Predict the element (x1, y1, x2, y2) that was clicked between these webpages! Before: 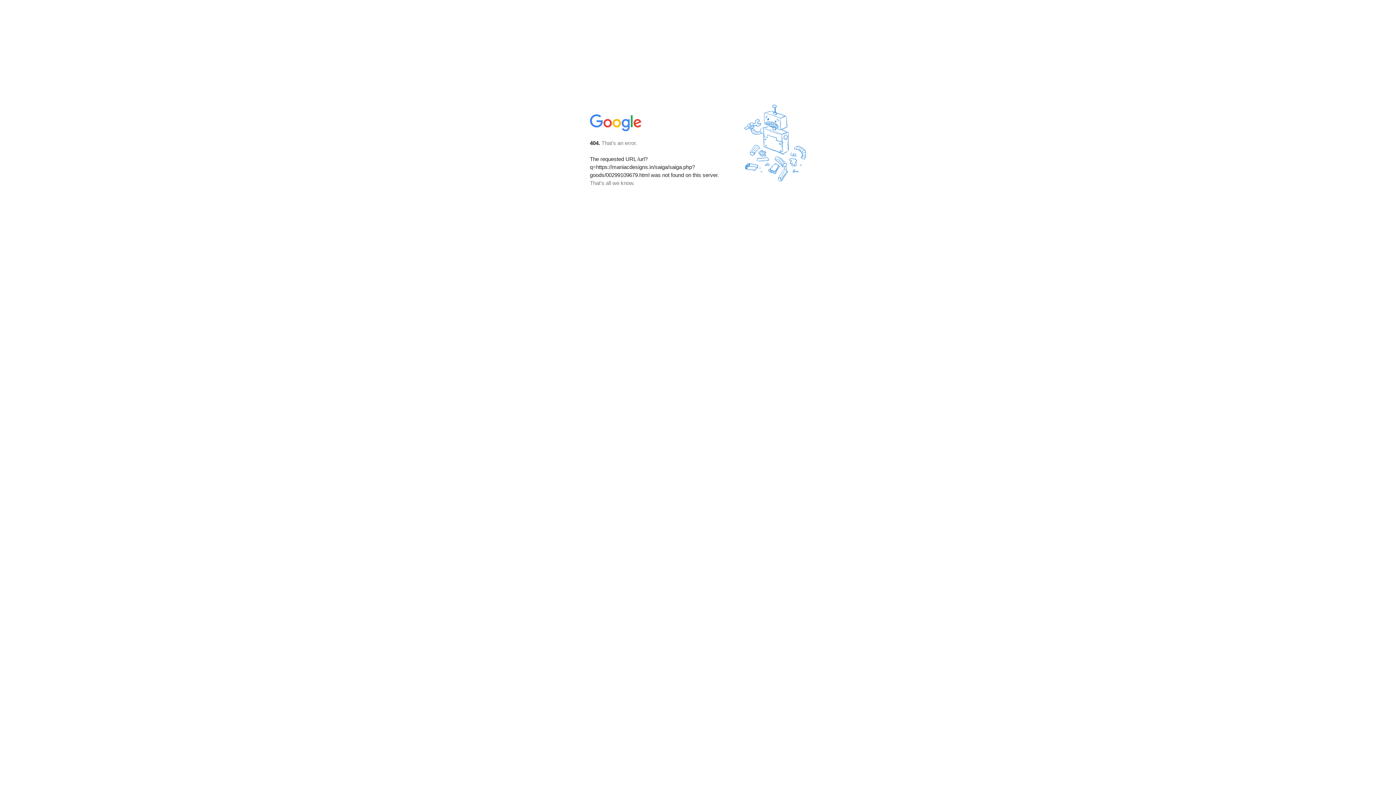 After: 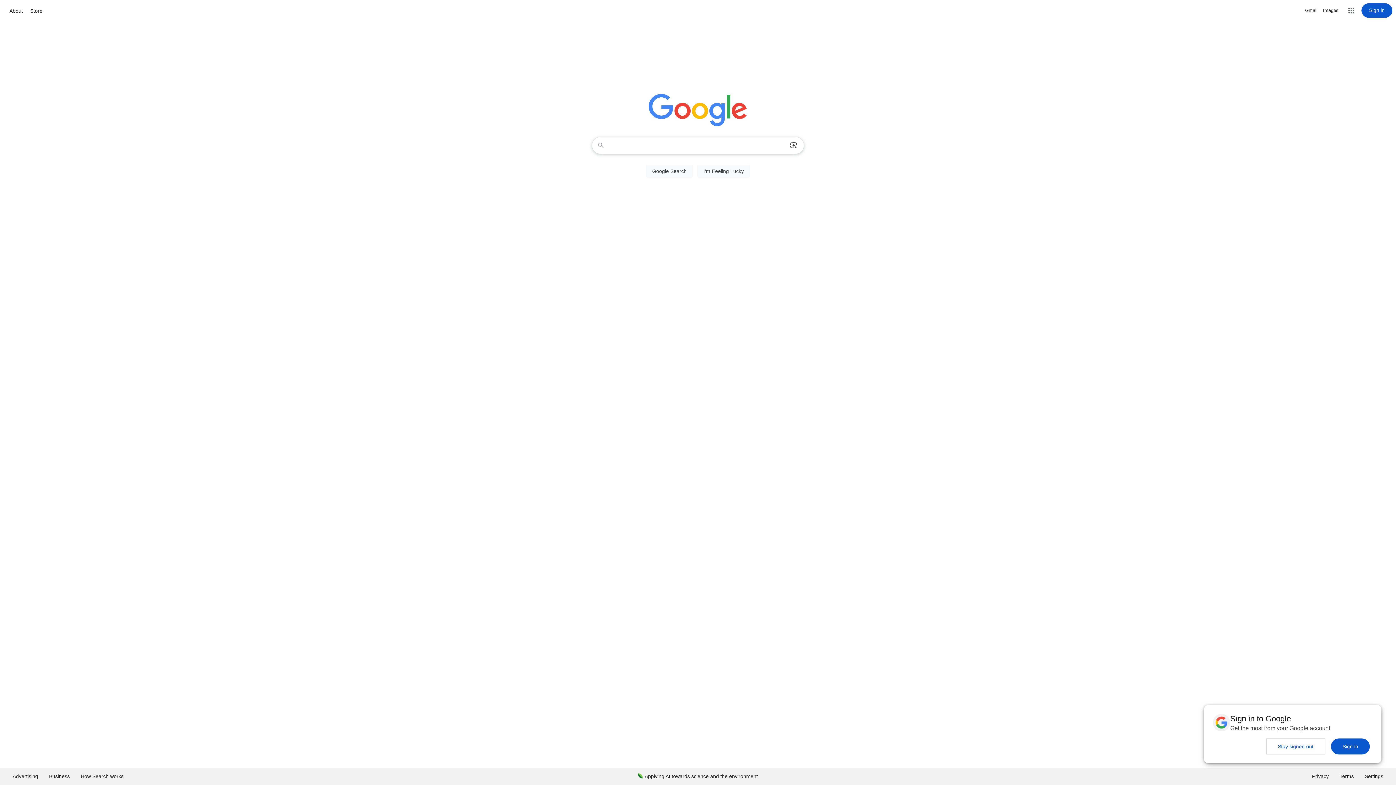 Action: bbox: (590, 127, 642, 134)